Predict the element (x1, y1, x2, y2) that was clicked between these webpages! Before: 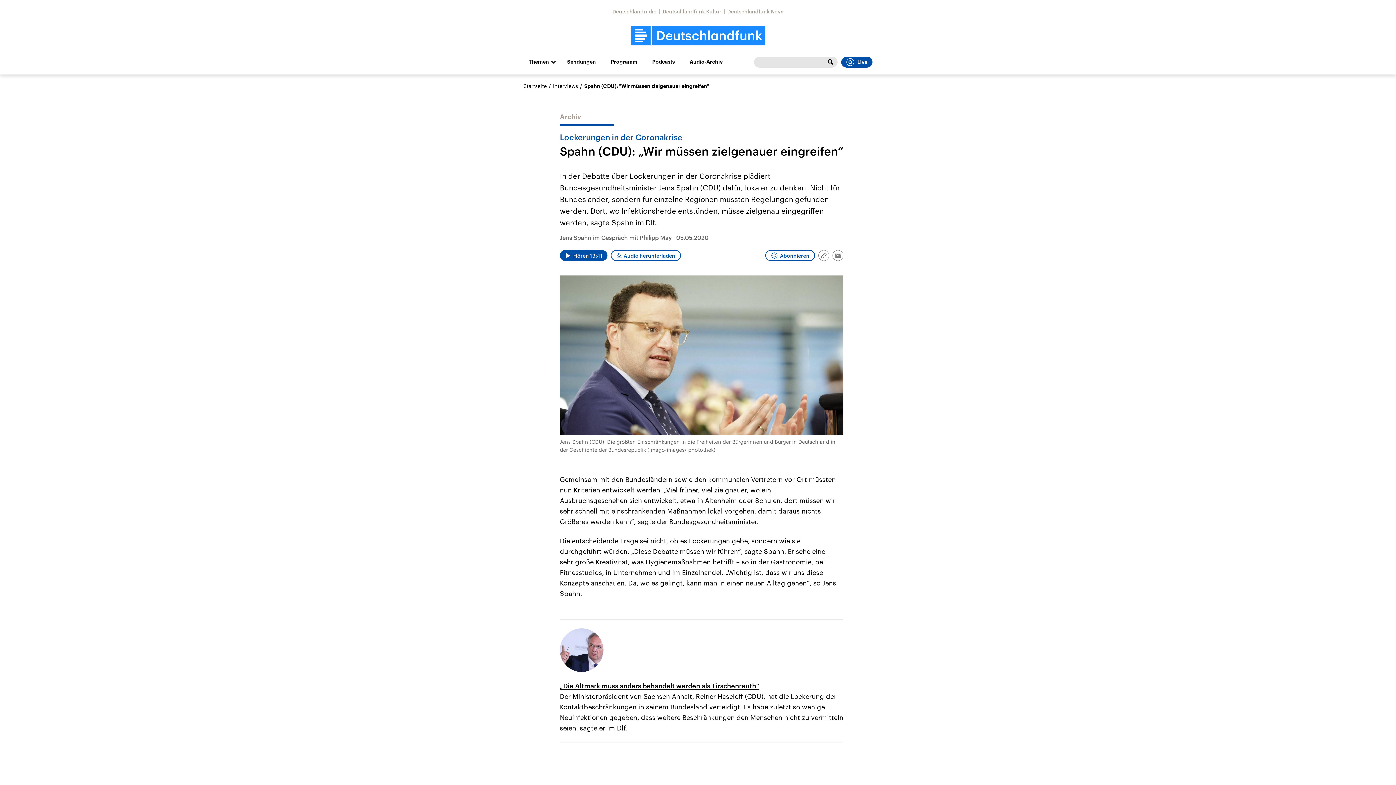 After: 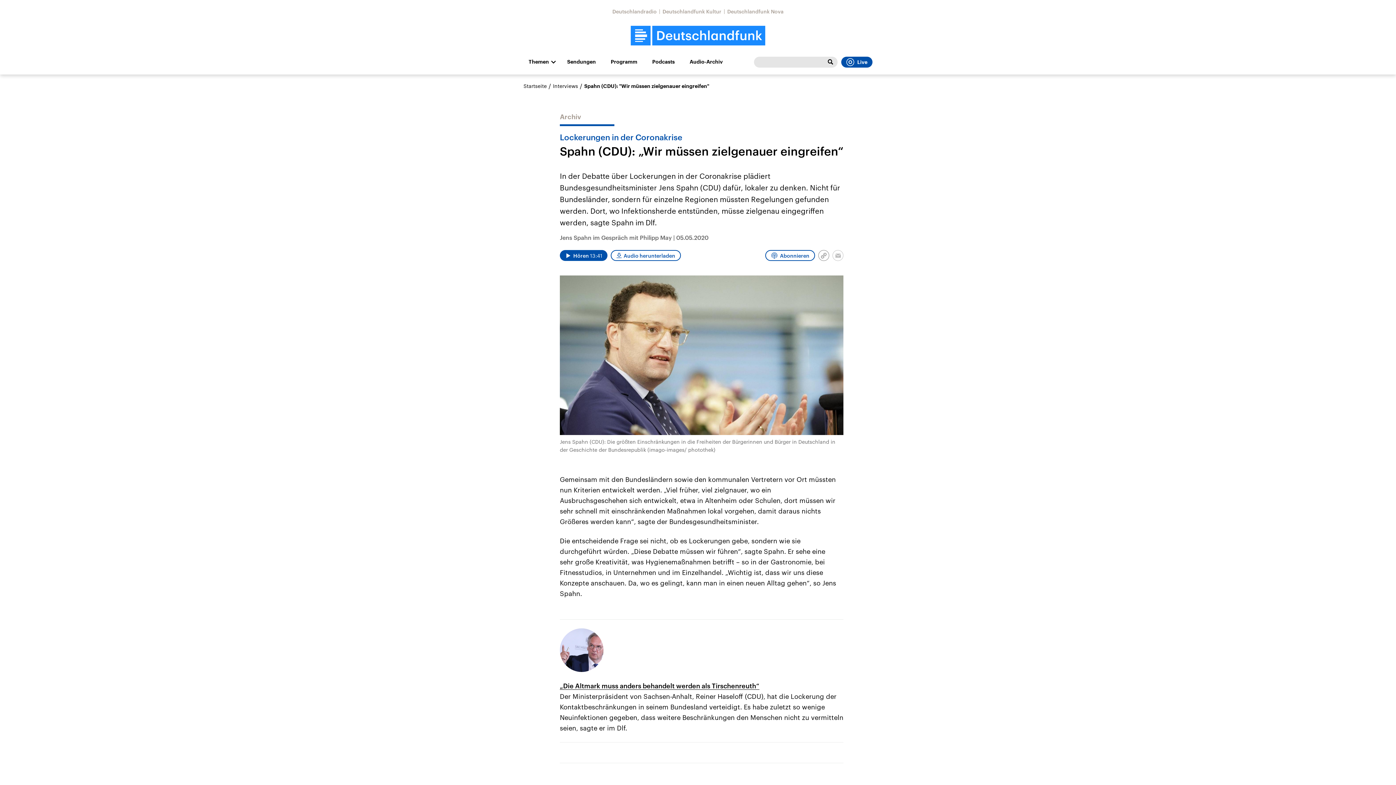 Action: label: Email bbox: (832, 250, 843, 261)